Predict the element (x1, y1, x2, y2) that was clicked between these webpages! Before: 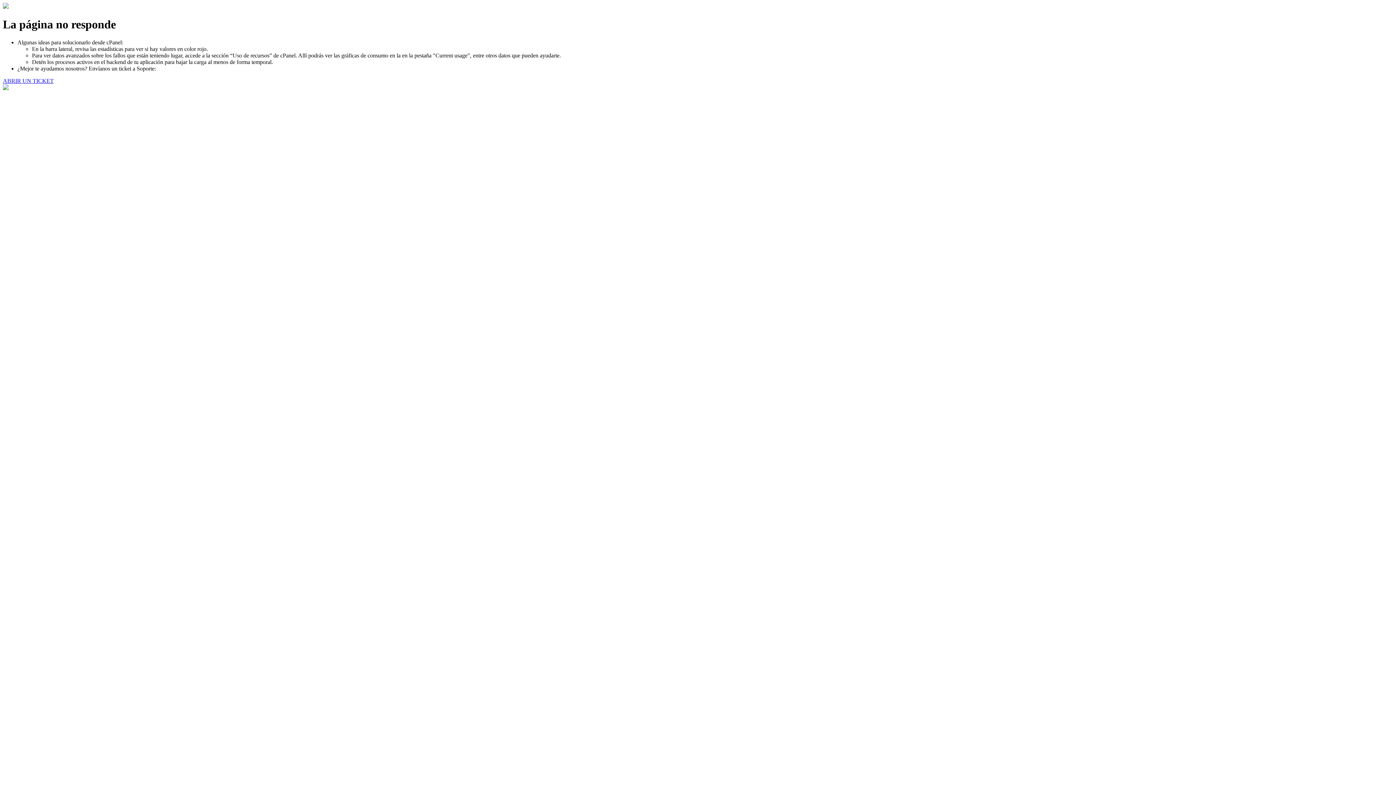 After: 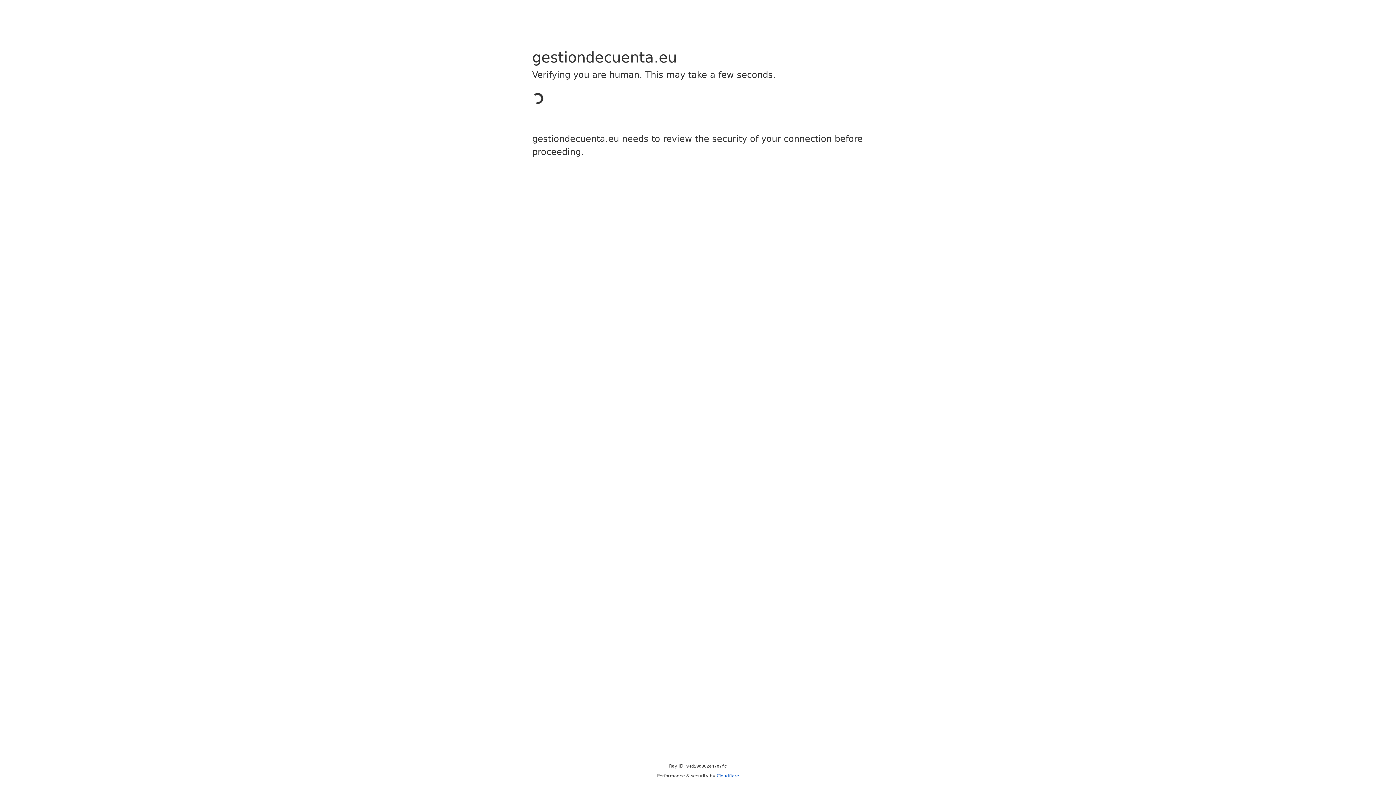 Action: label: ABRIR UN TICKET bbox: (2, 77, 53, 83)